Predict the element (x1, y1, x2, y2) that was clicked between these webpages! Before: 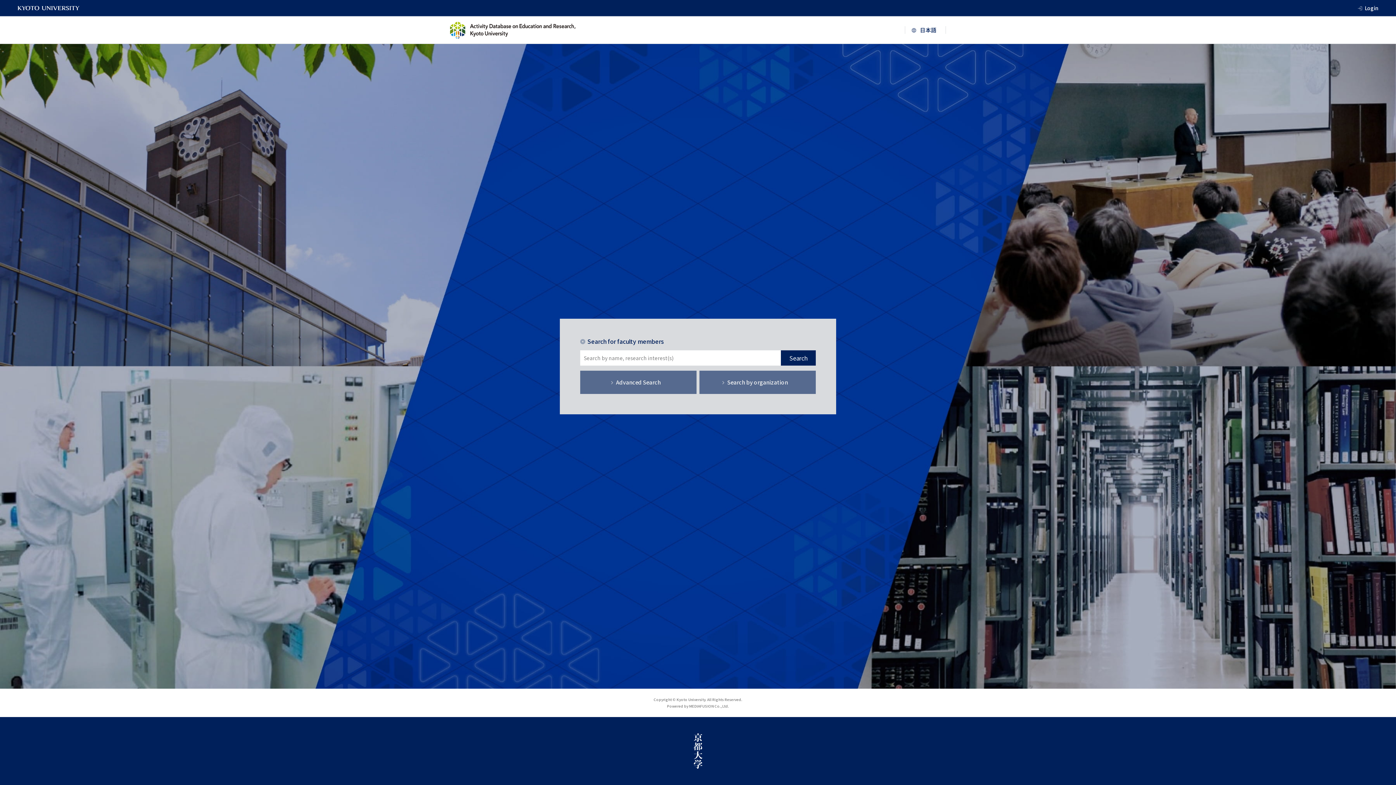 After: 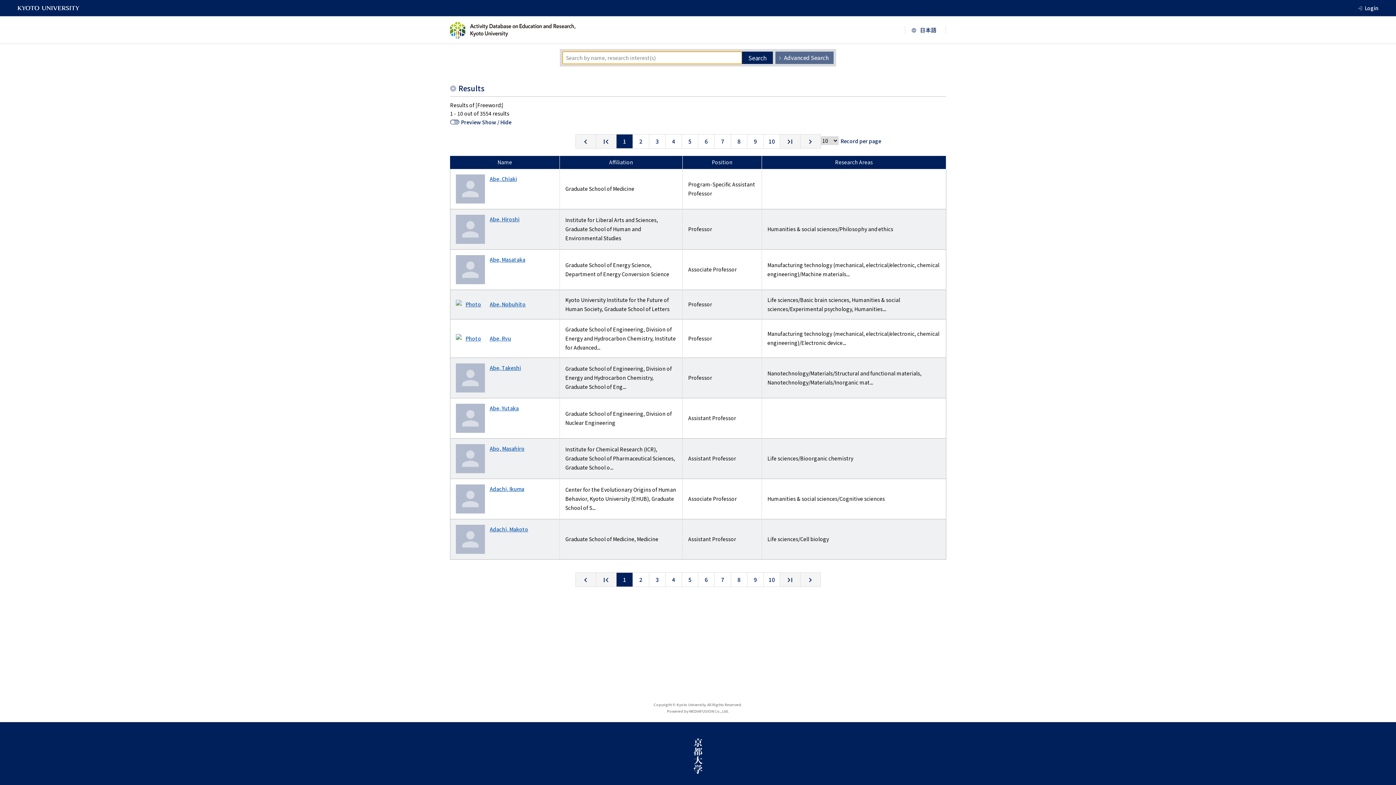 Action: label: Search bbox: (781, 350, 816, 365)